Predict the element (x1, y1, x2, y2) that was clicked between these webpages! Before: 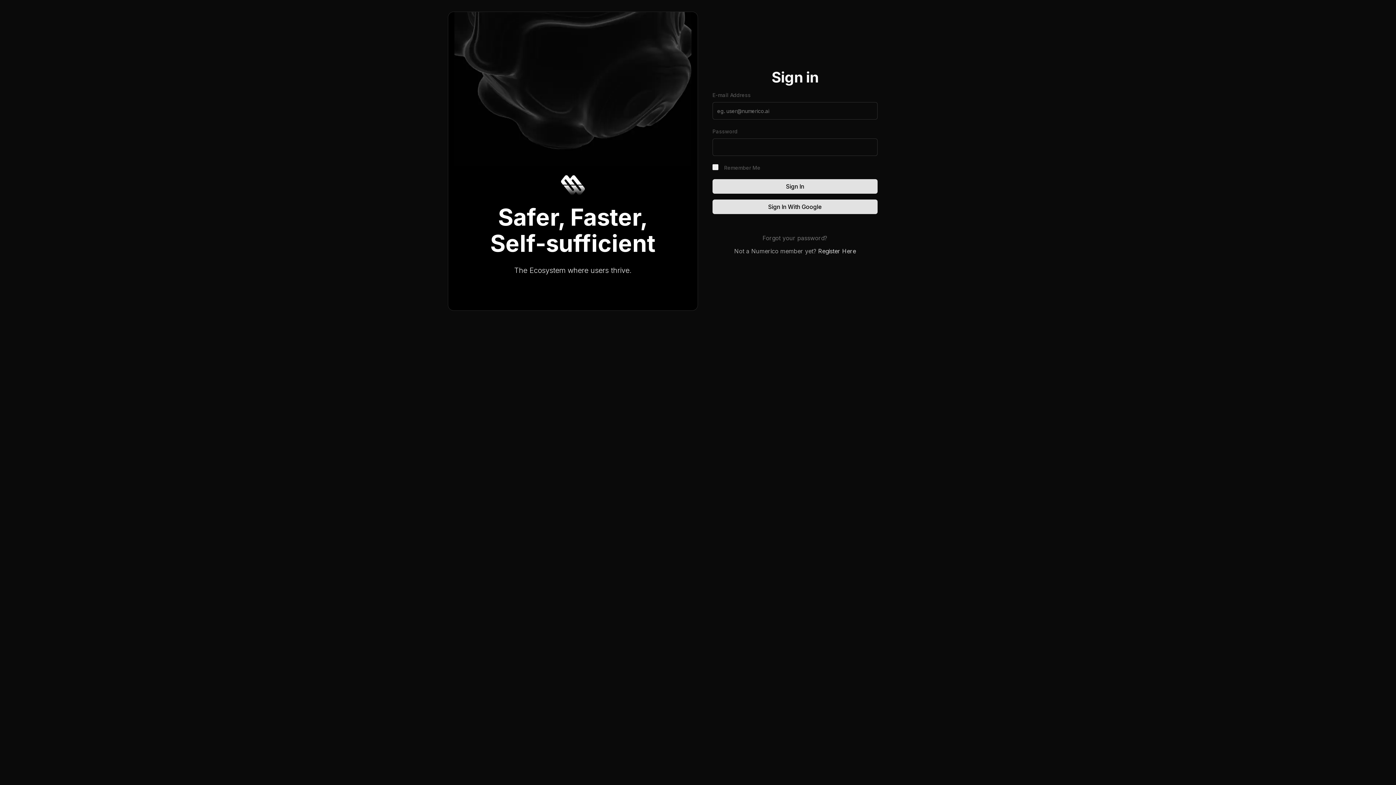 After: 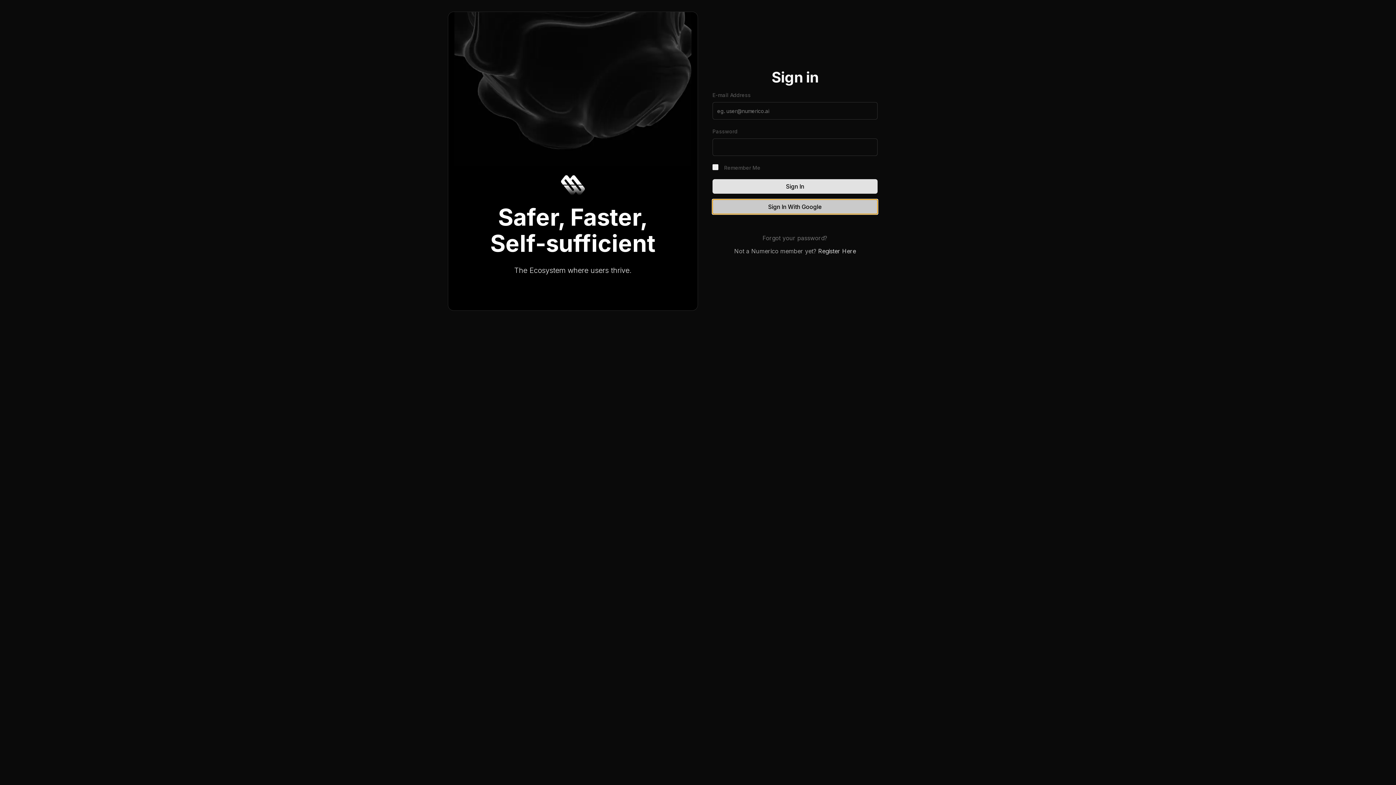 Action: bbox: (712, 199, 877, 214) label: Sign In With Google